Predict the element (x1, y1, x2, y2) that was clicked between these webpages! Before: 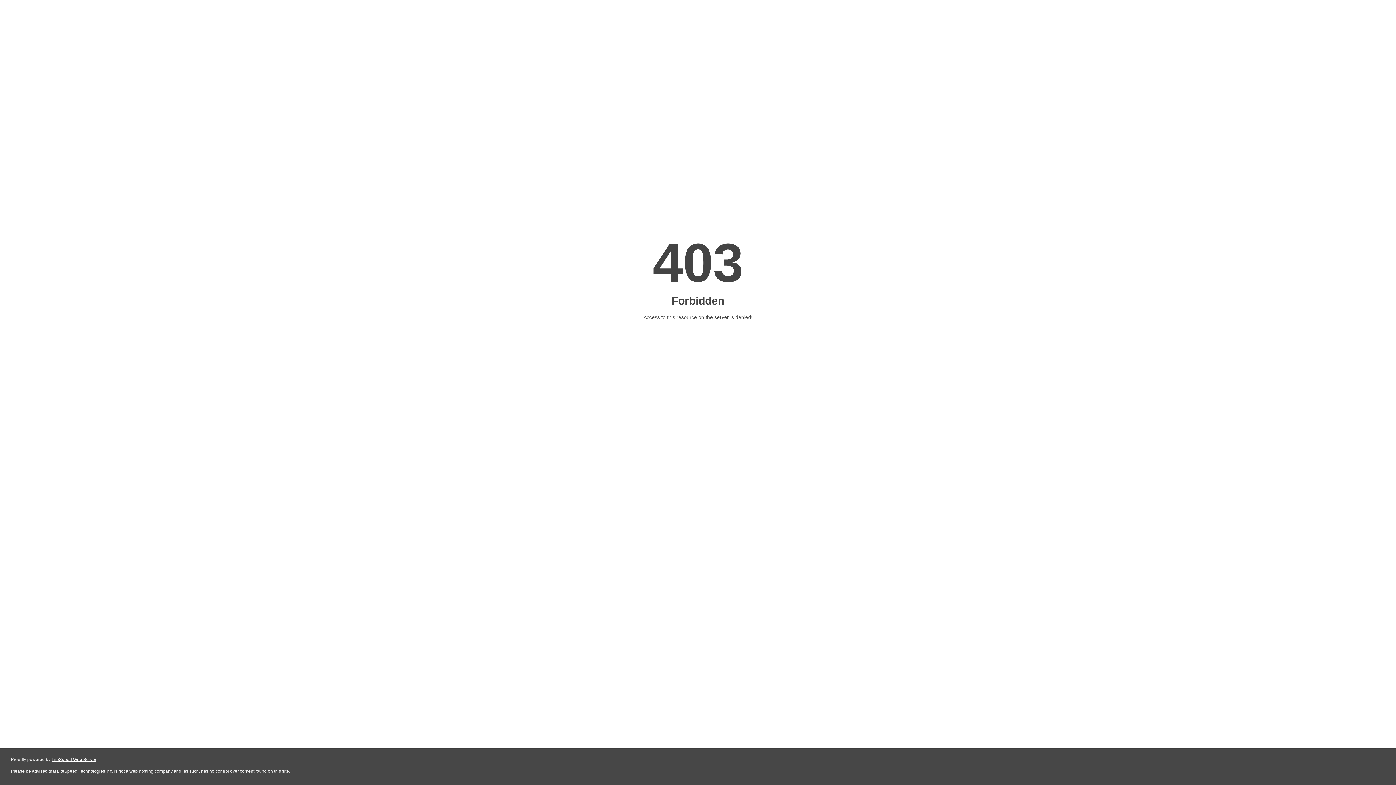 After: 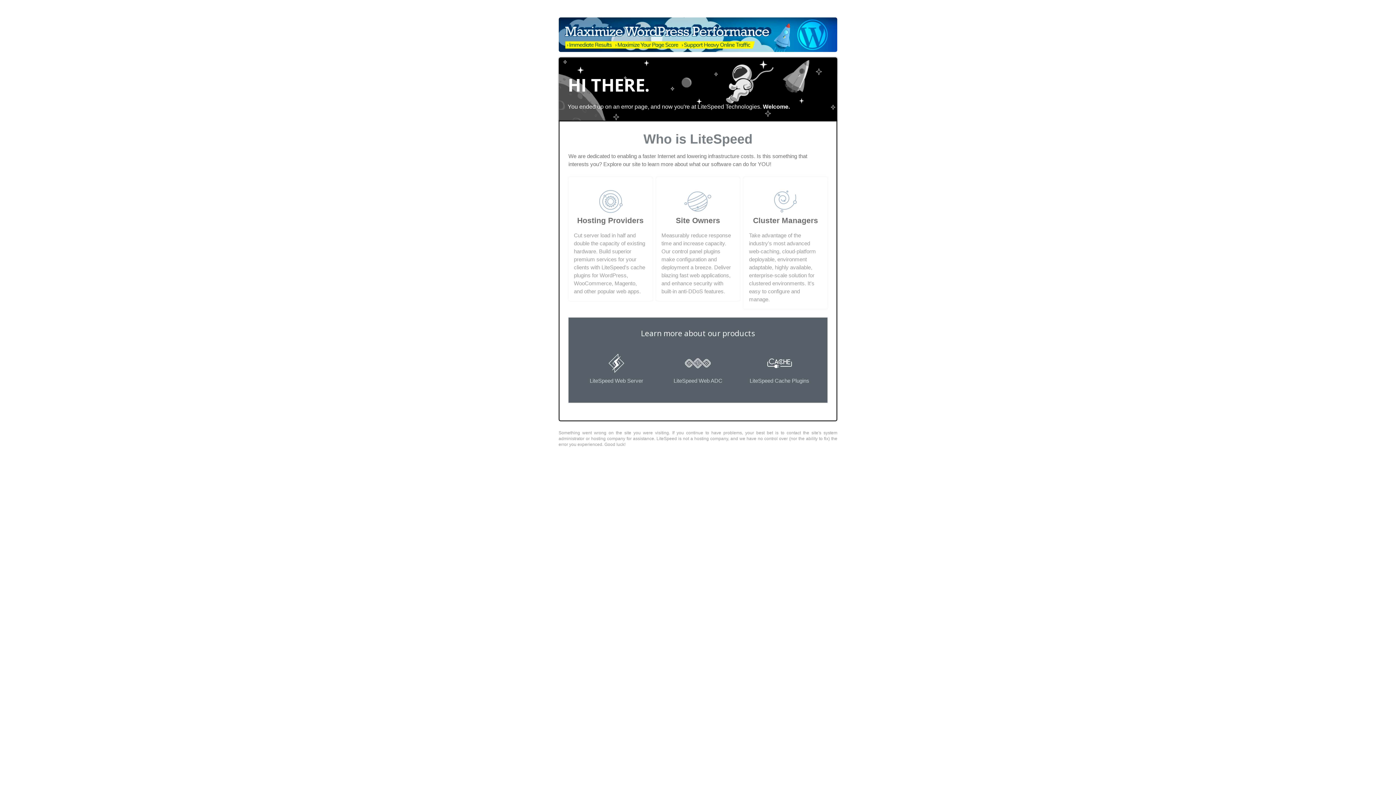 Action: bbox: (51, 757, 96, 762) label: LiteSpeed Web Server